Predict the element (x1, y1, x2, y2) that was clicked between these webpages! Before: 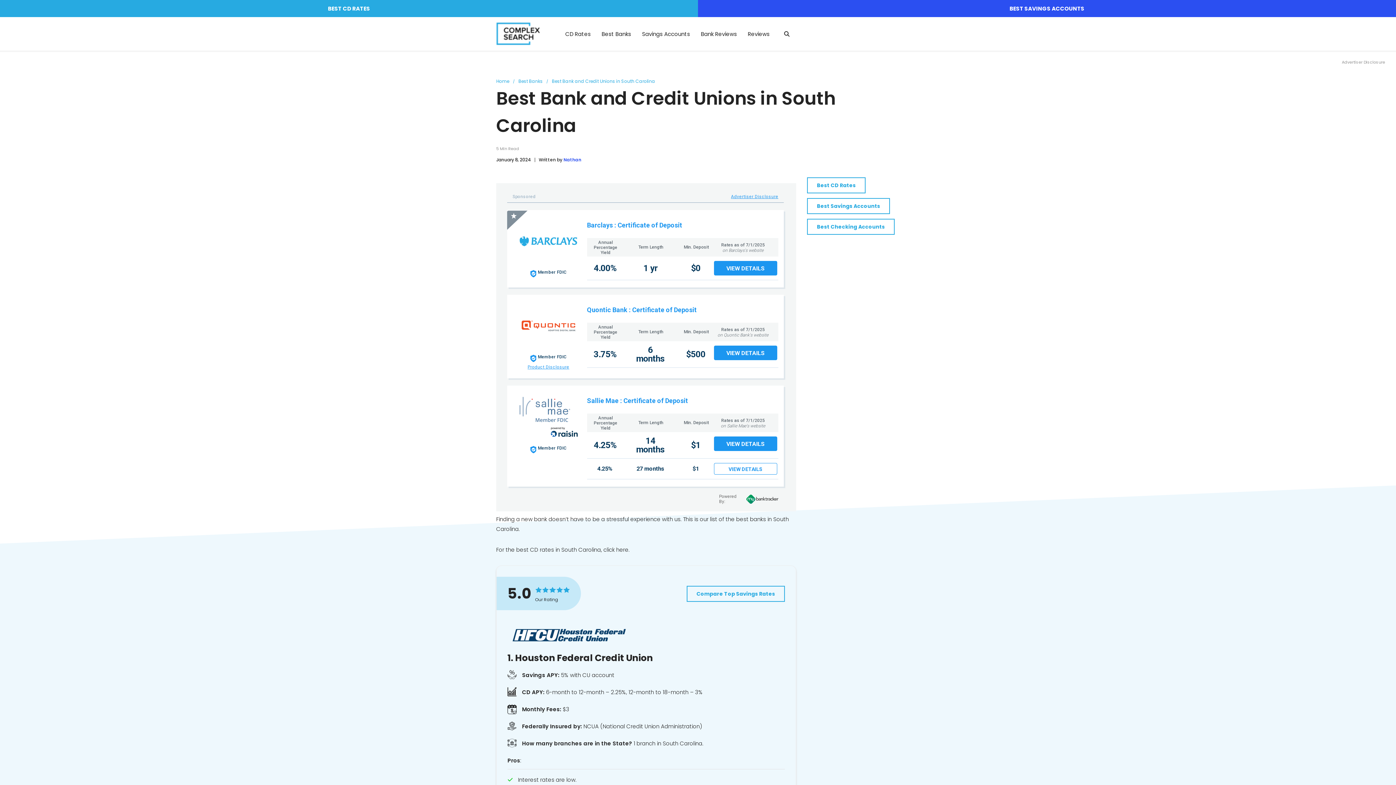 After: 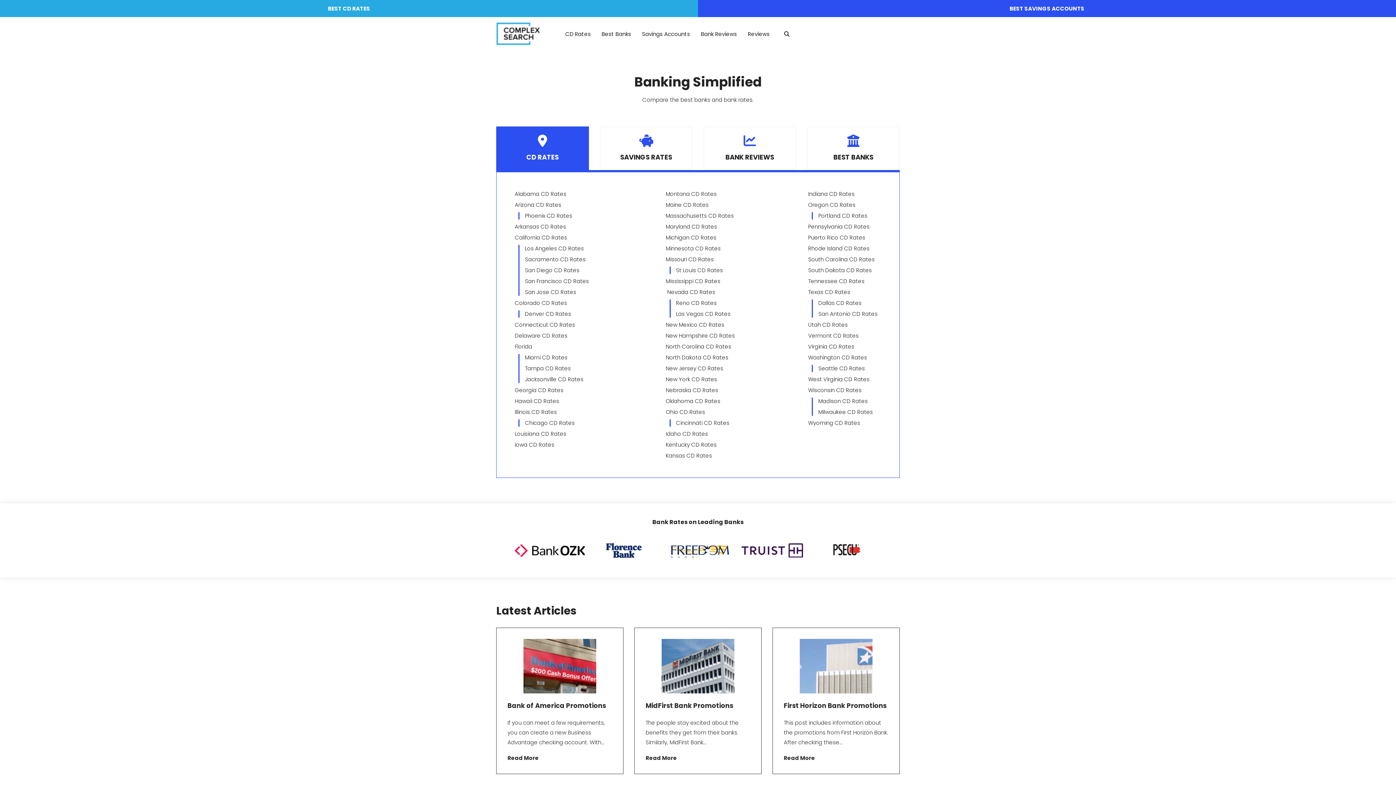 Action: label: Home bbox: (496, 77, 518, 85)